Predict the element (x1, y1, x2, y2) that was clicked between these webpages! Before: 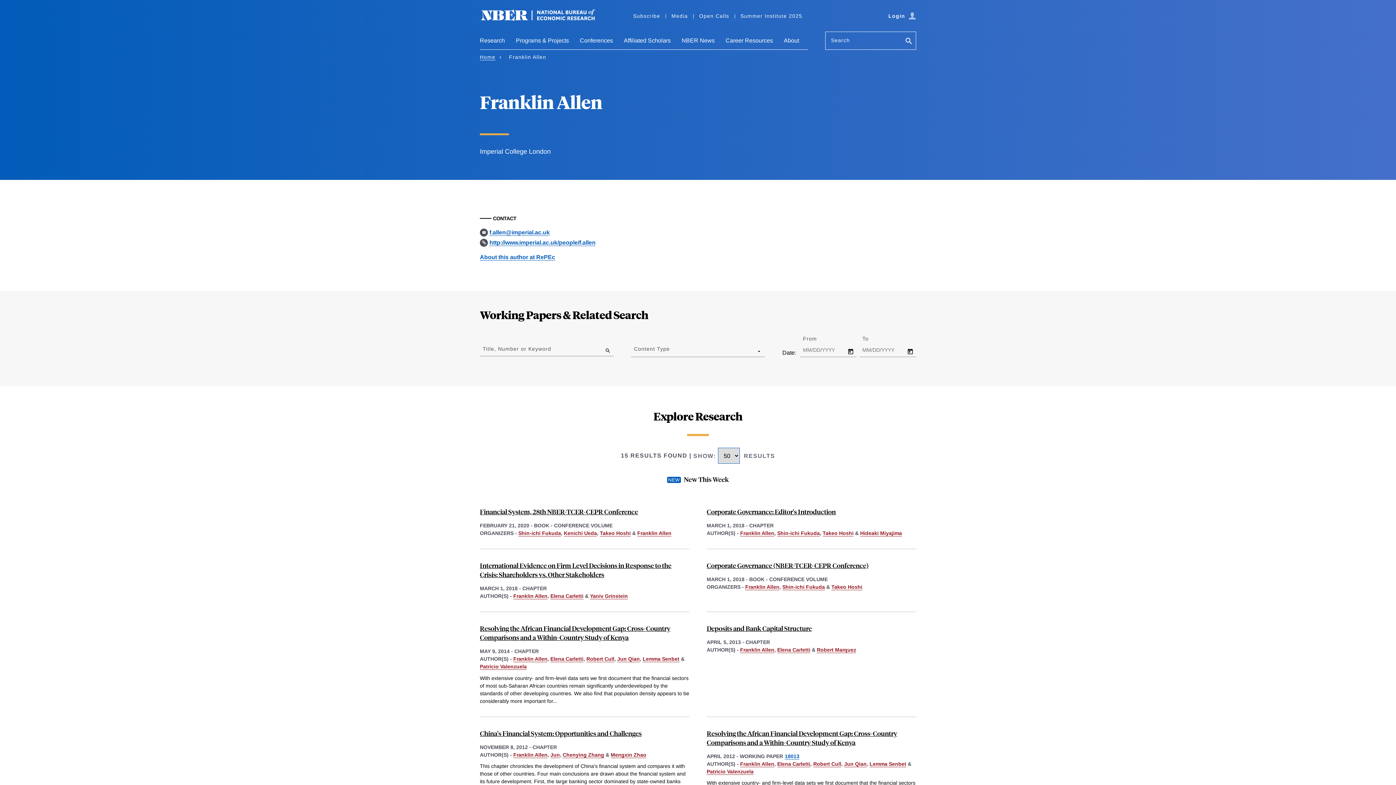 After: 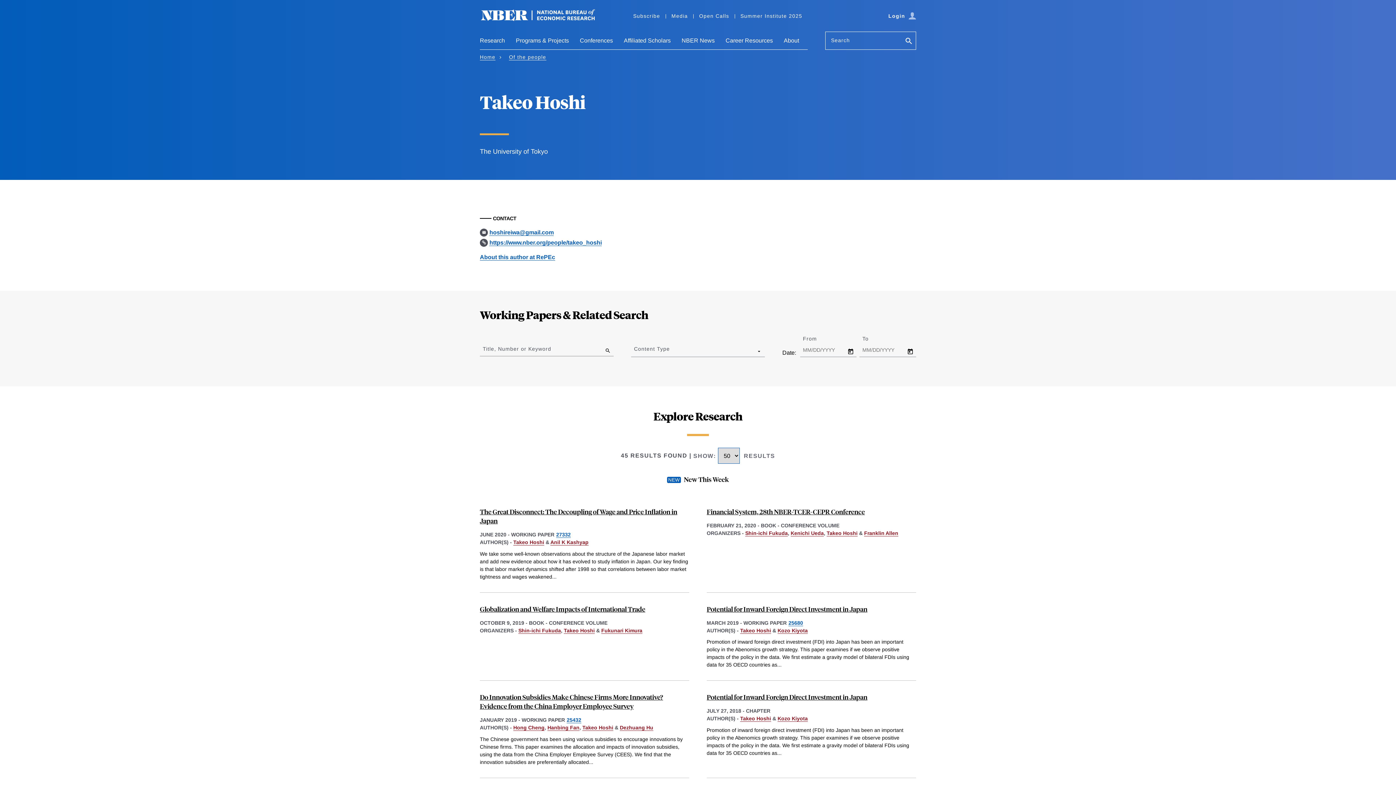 Action: bbox: (600, 530, 630, 536) label: Takeo Hoshi